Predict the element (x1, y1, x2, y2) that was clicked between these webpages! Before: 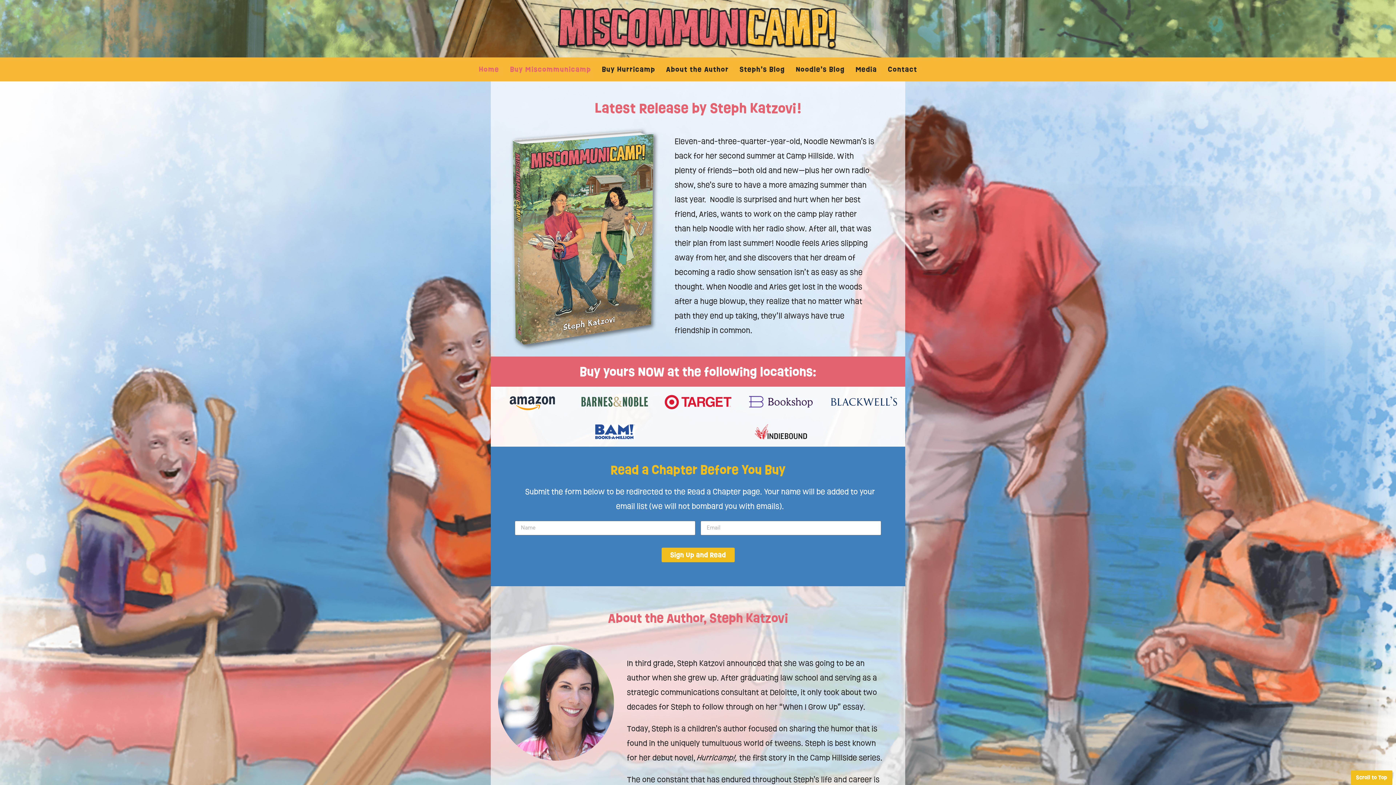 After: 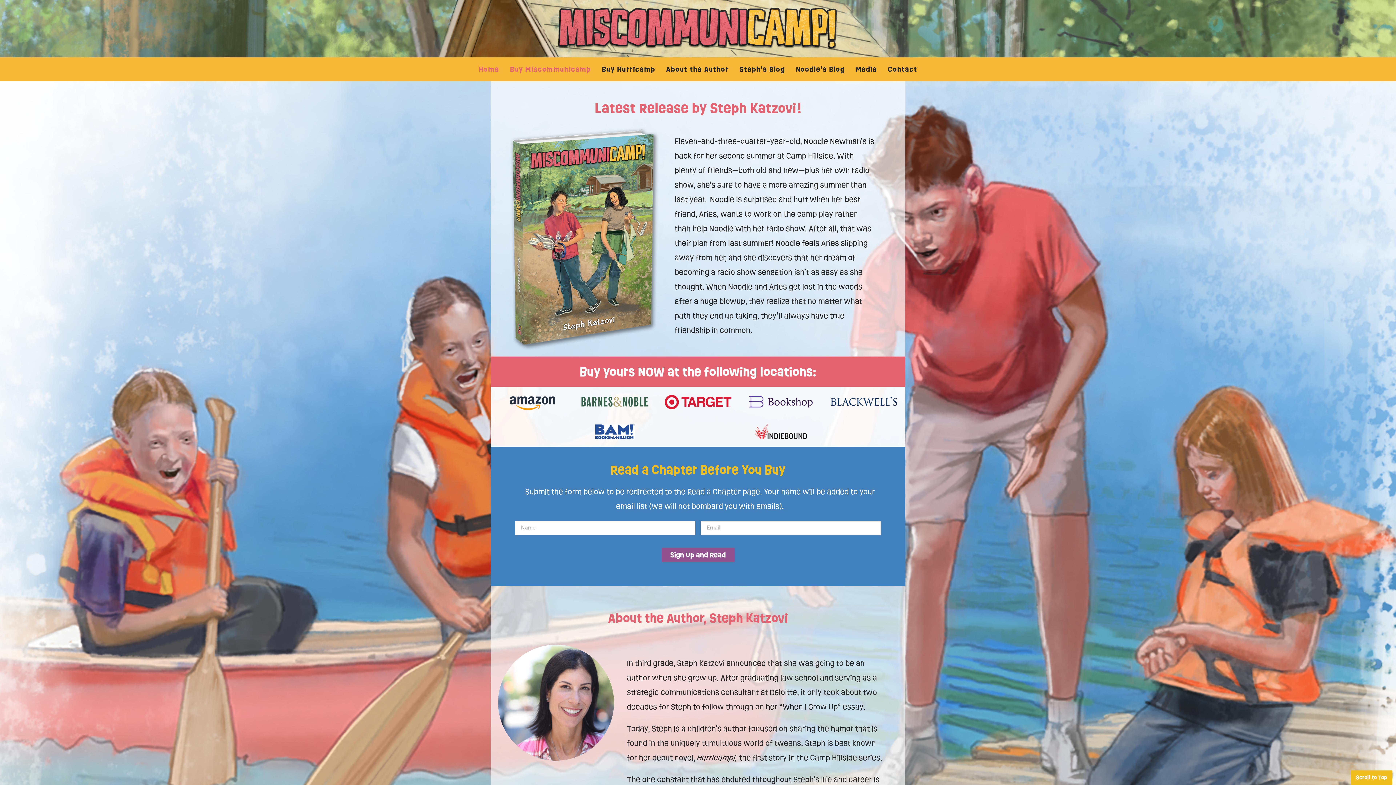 Action: label: Sign Up and Read bbox: (661, 547, 734, 562)